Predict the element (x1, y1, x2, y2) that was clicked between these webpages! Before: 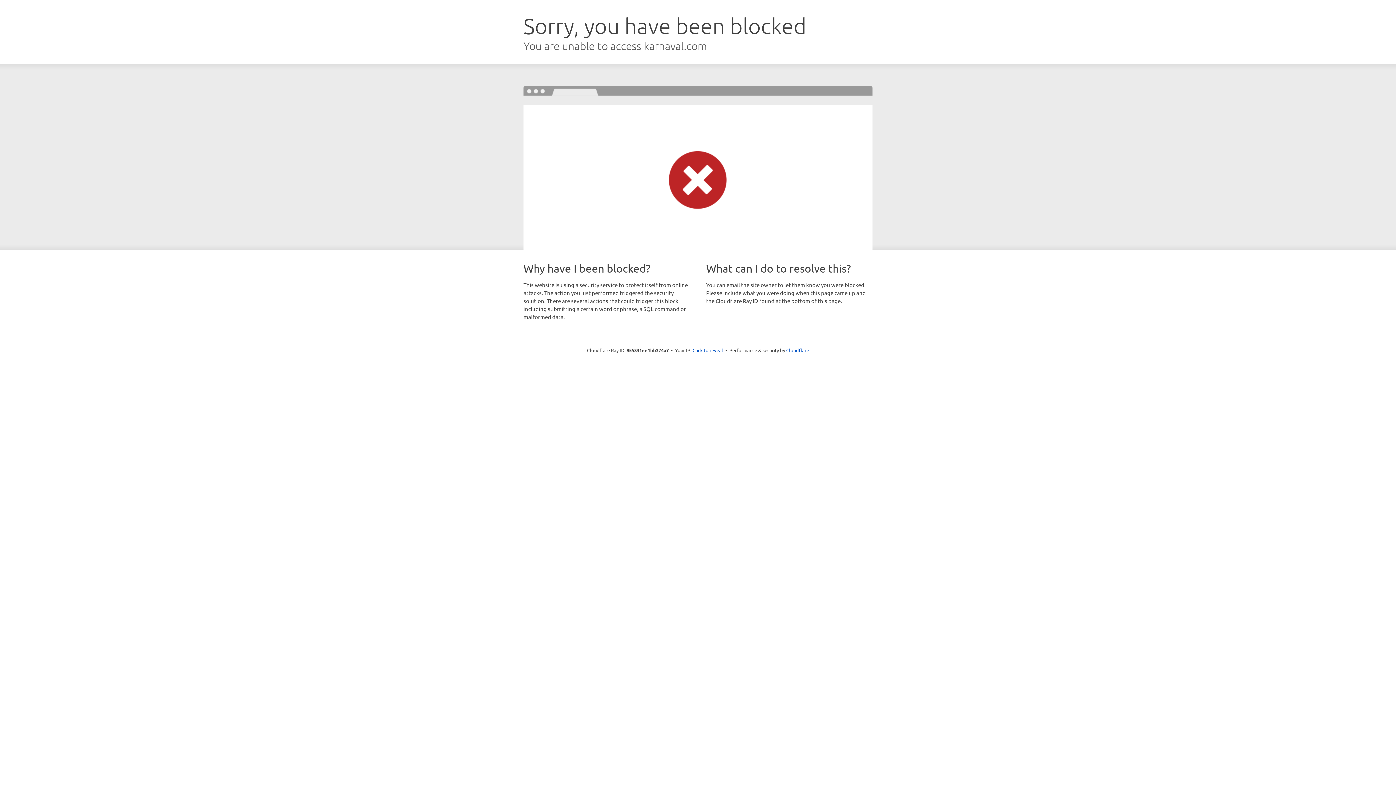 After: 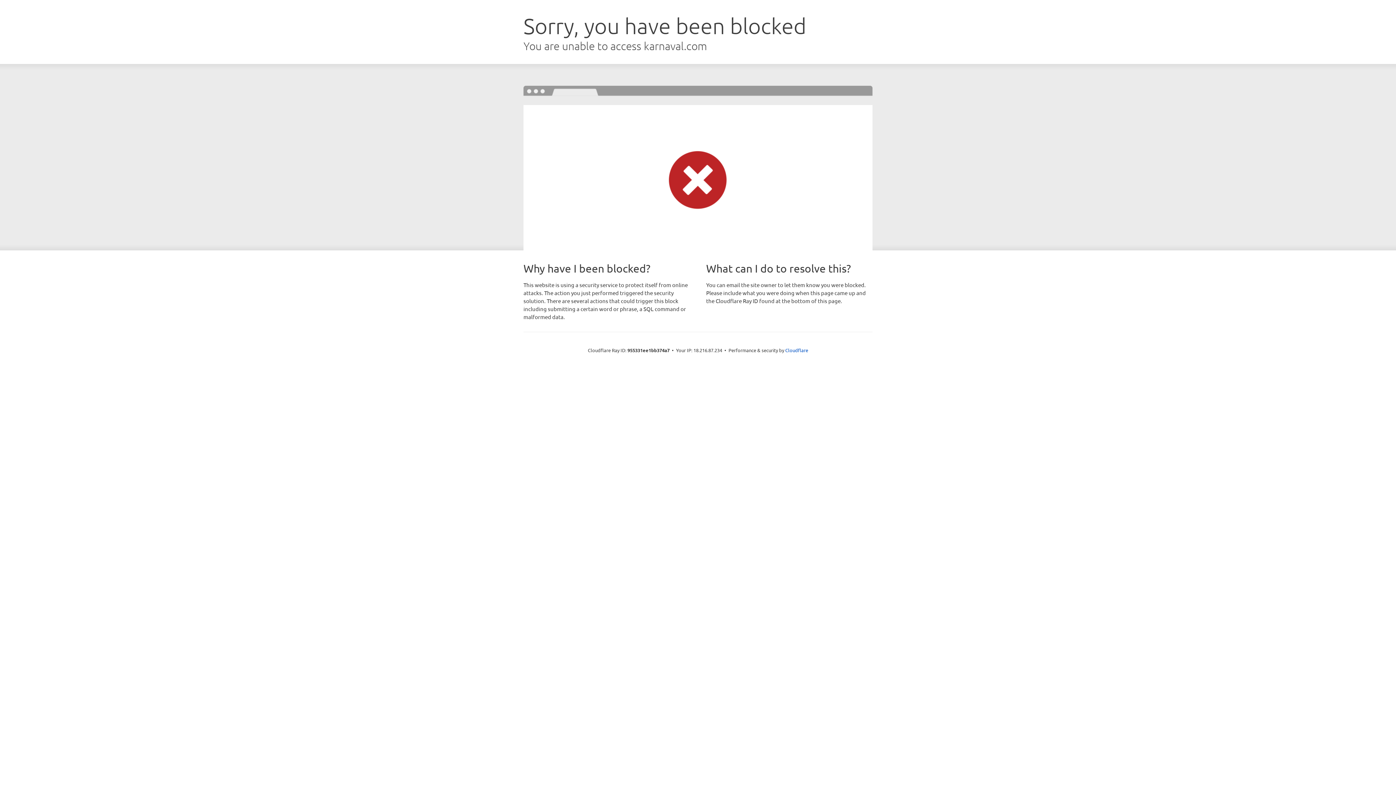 Action: label: Click to reveal bbox: (692, 346, 723, 353)